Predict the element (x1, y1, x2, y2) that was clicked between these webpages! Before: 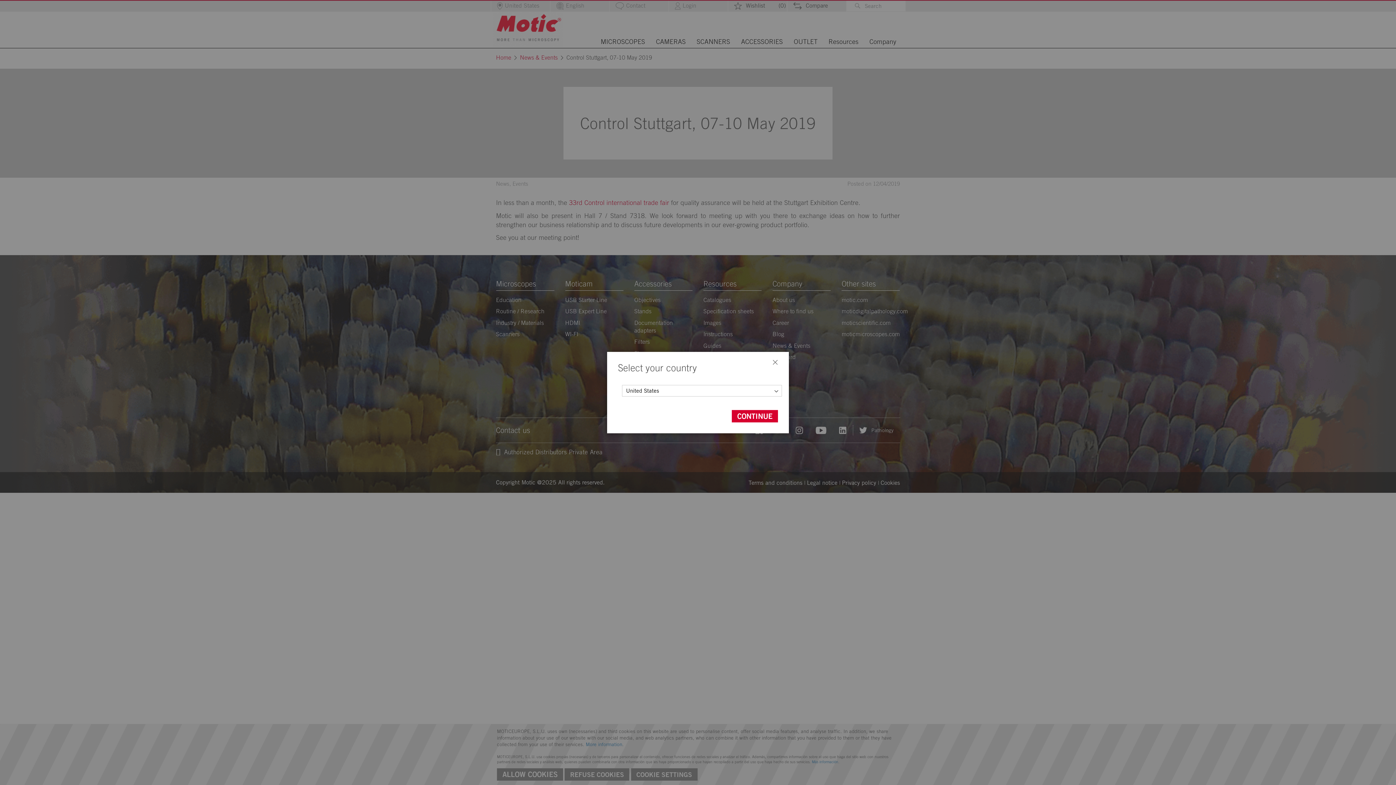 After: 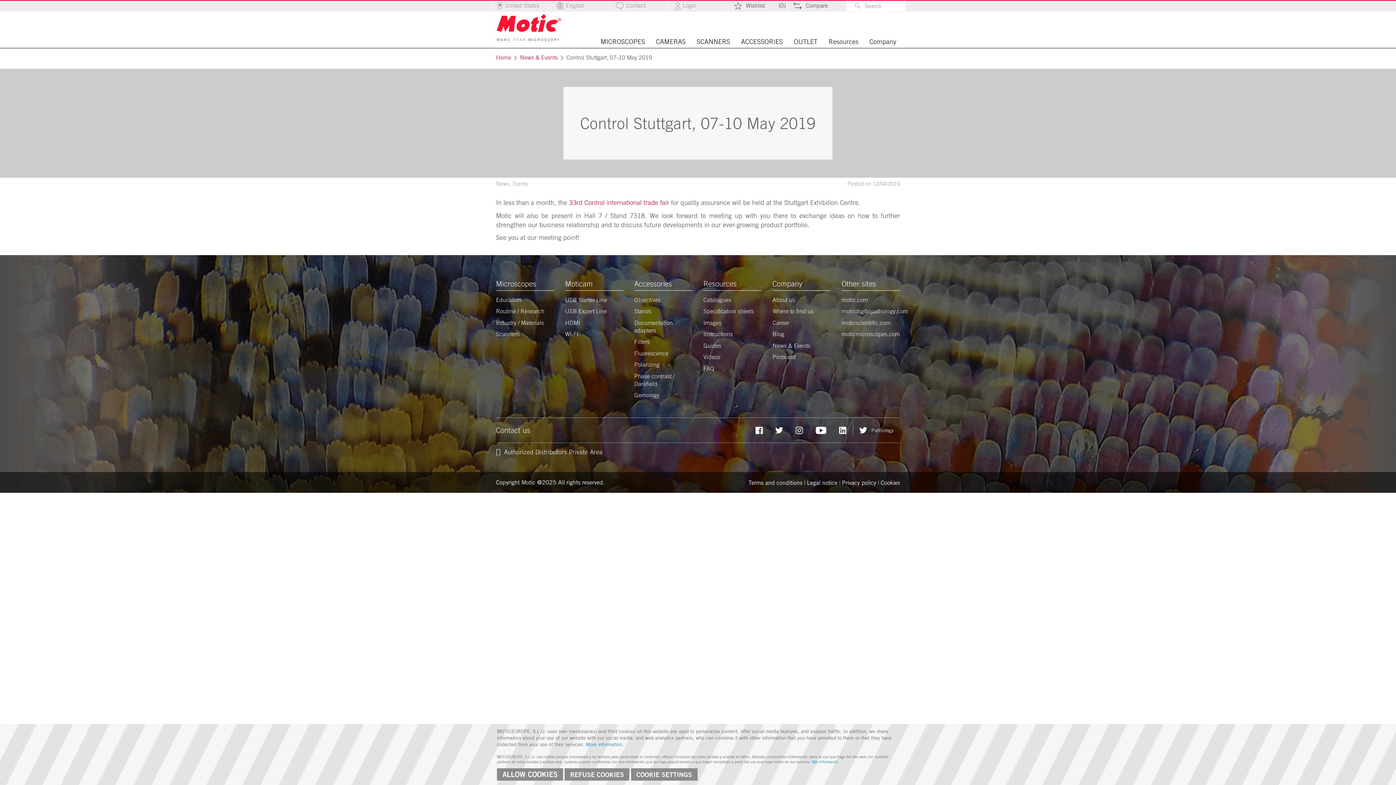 Action: bbox: (732, 410, 778, 422) label: CONTINUE